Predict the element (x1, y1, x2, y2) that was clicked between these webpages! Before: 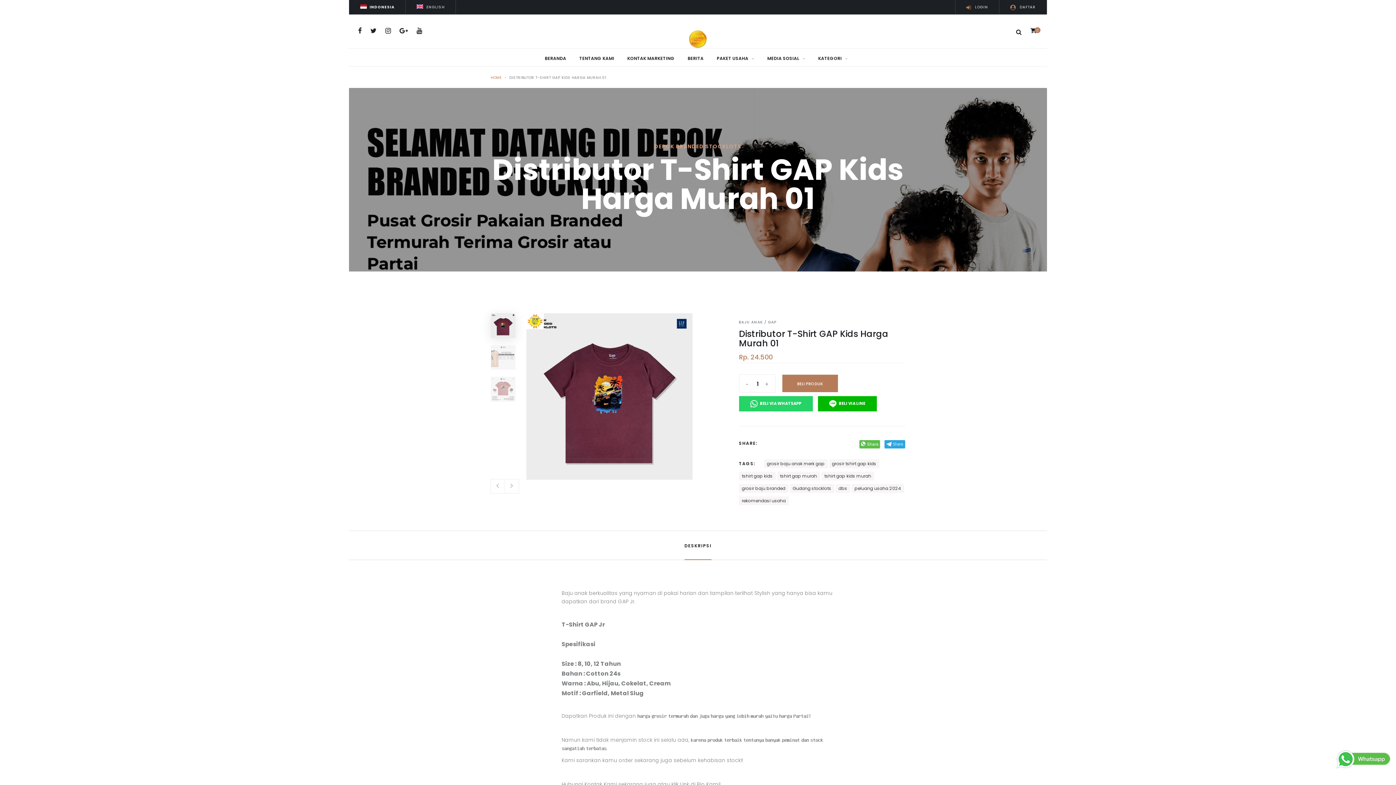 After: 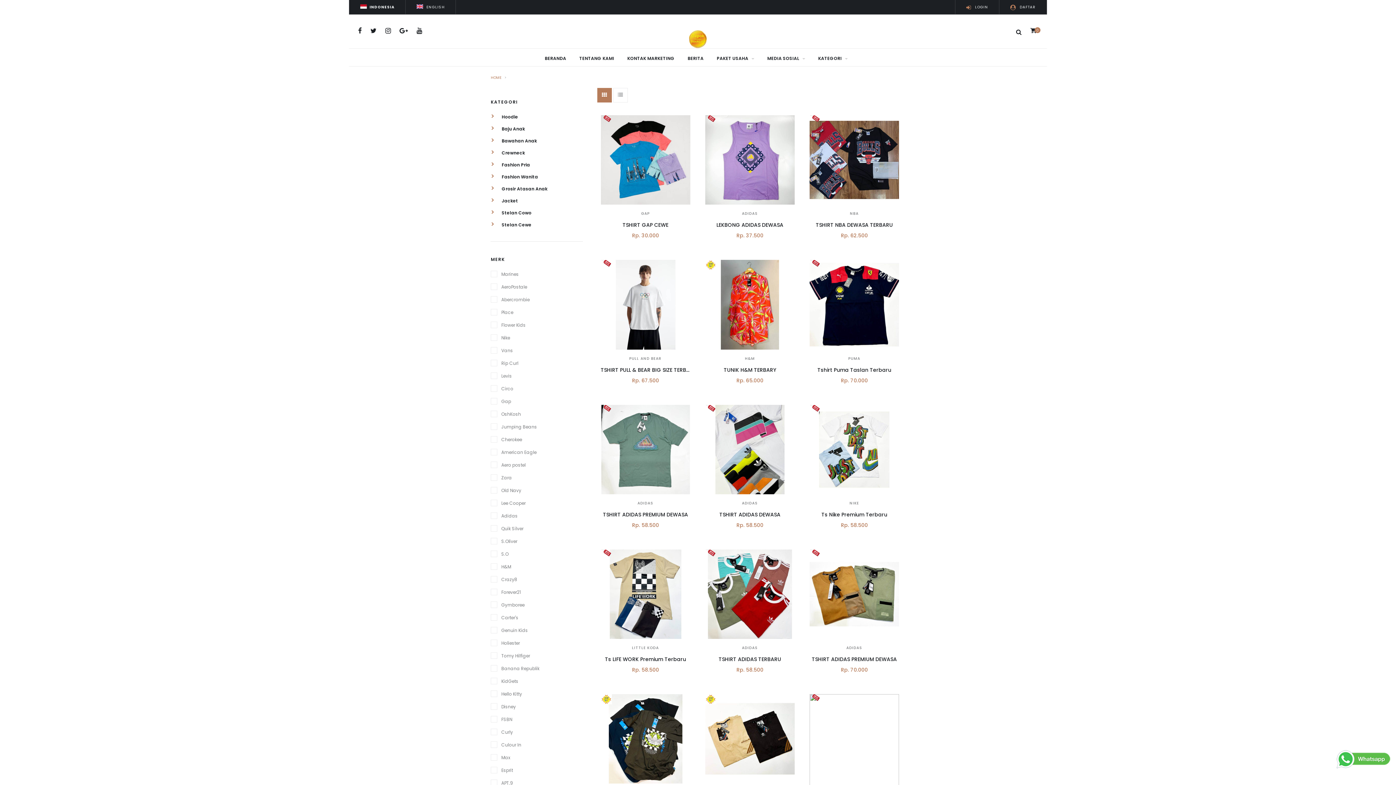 Action: label: grosir baju branded bbox: (739, 484, 788, 492)